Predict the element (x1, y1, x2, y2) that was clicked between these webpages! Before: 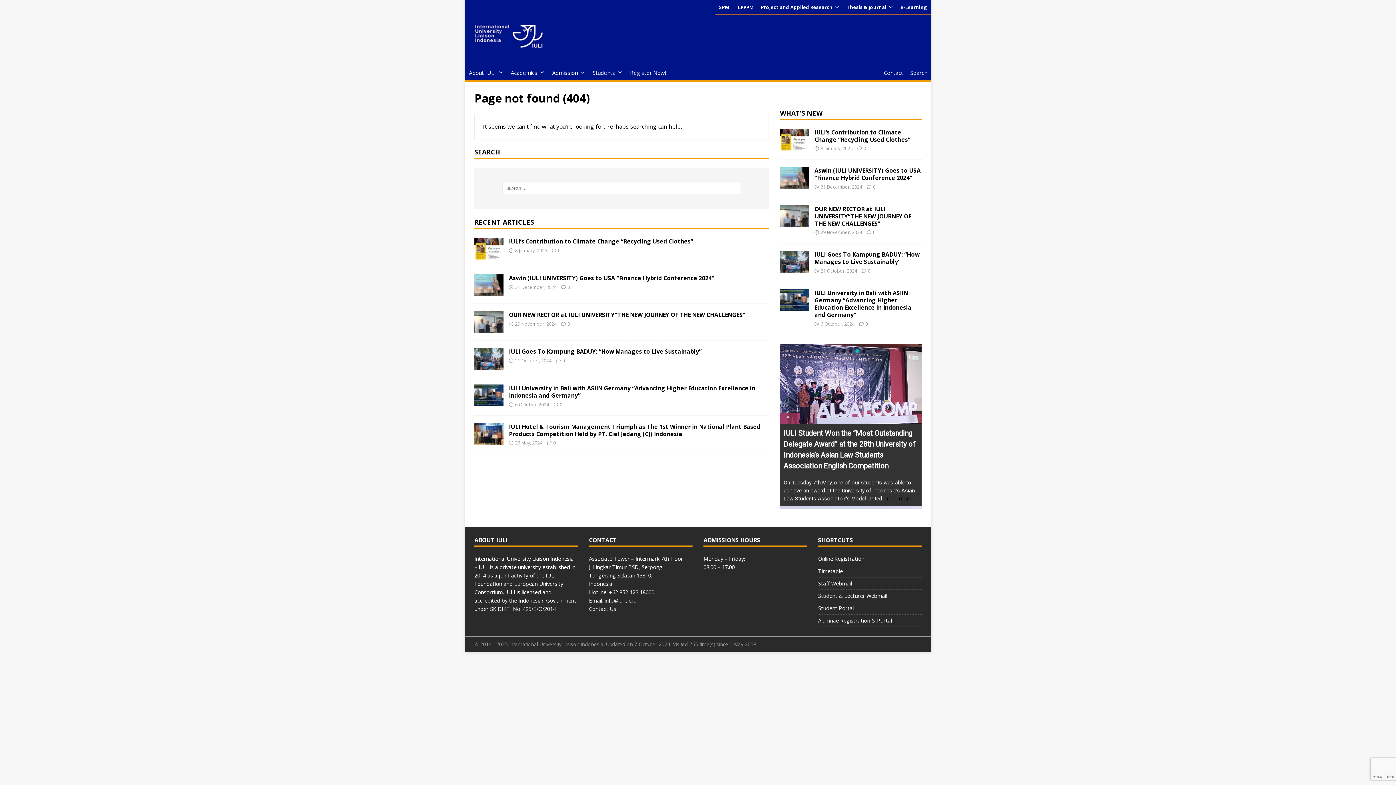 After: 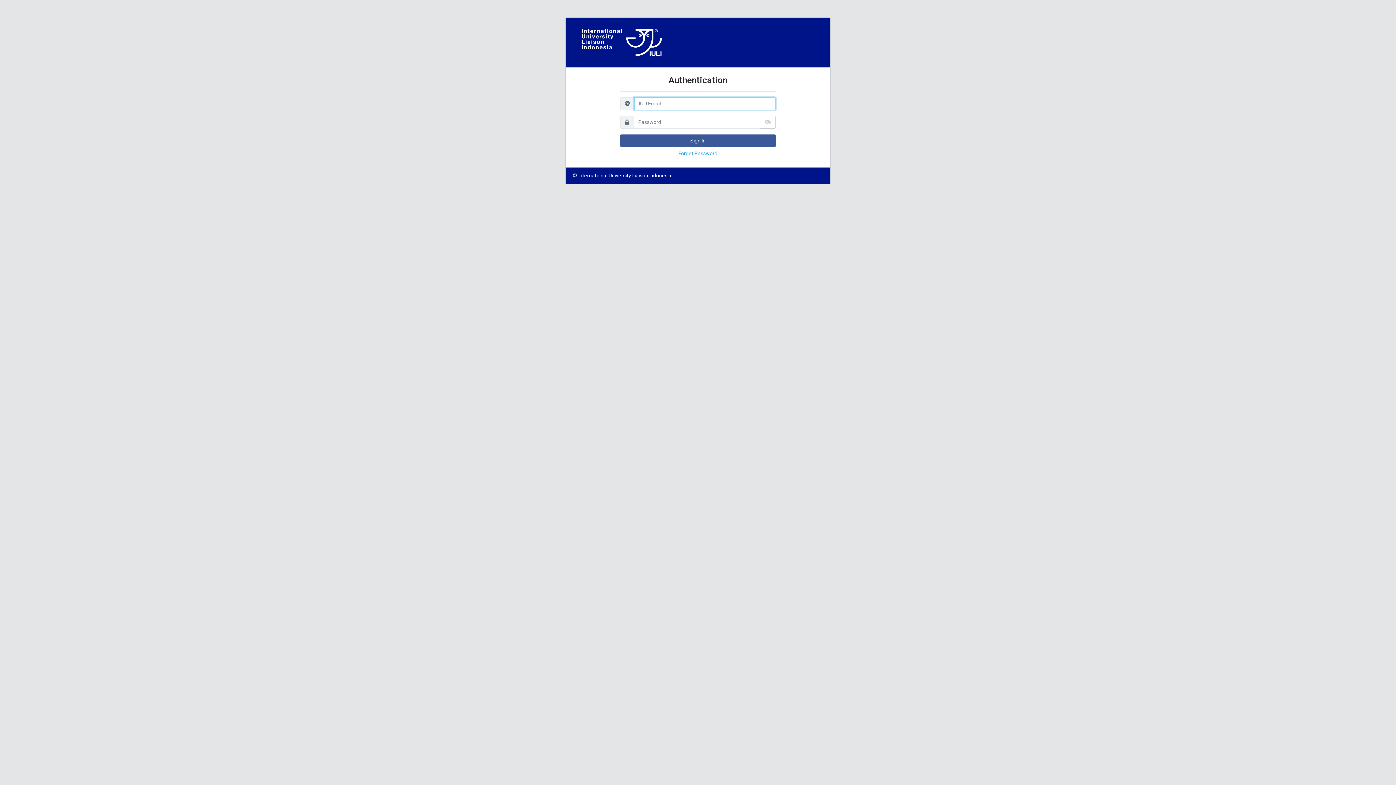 Action: bbox: (818, 615, 921, 627) label: Alumnae Registration & Portal